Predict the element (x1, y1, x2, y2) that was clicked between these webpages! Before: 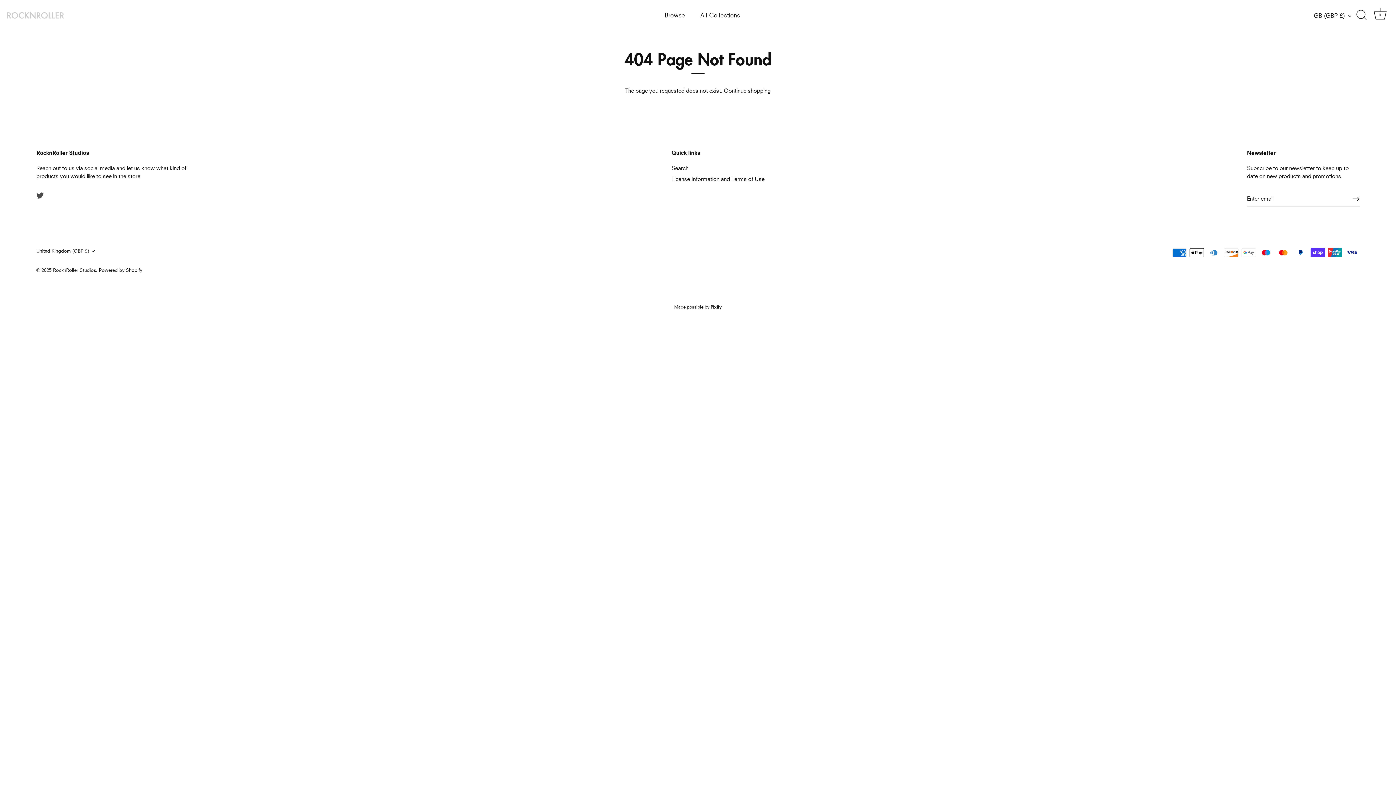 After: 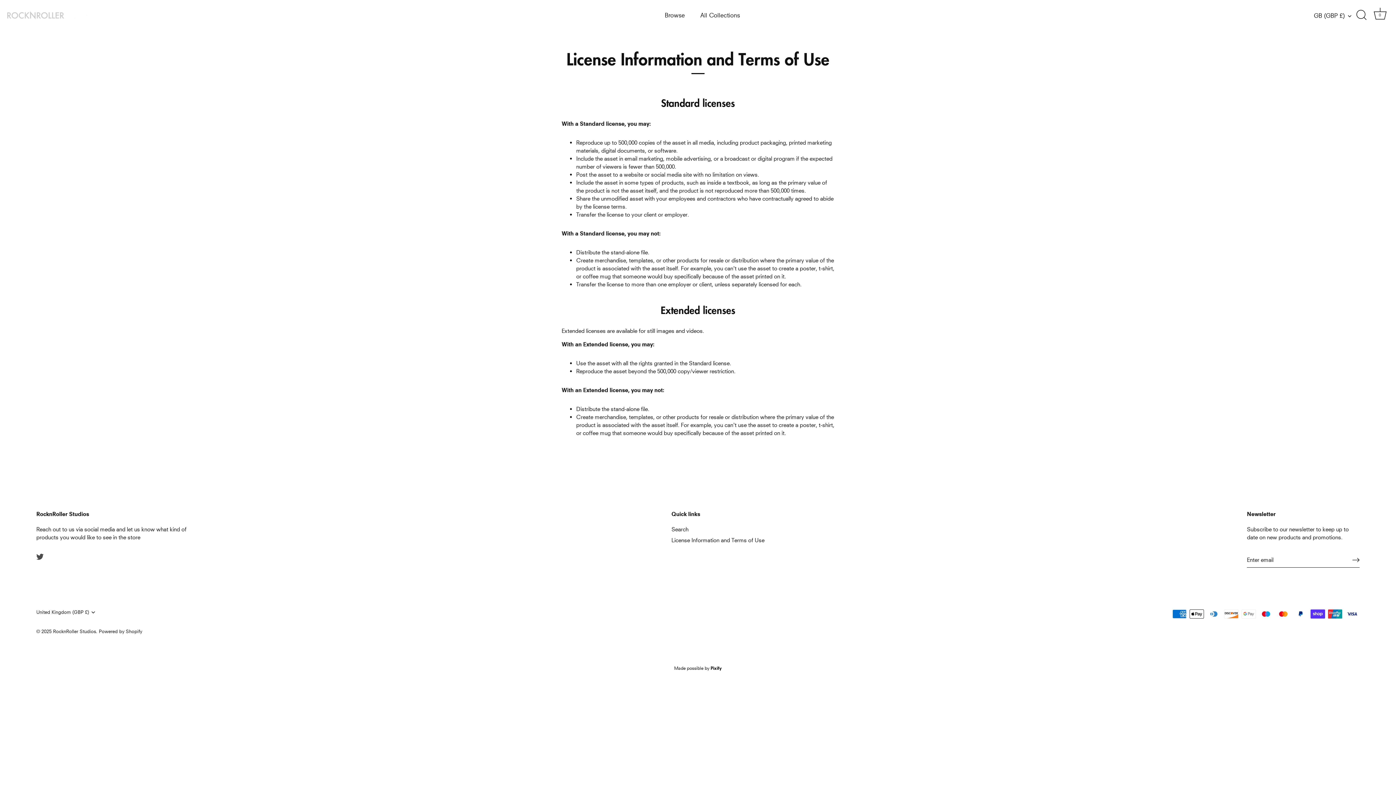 Action: bbox: (671, 175, 764, 182) label: License Information and Terms of Use